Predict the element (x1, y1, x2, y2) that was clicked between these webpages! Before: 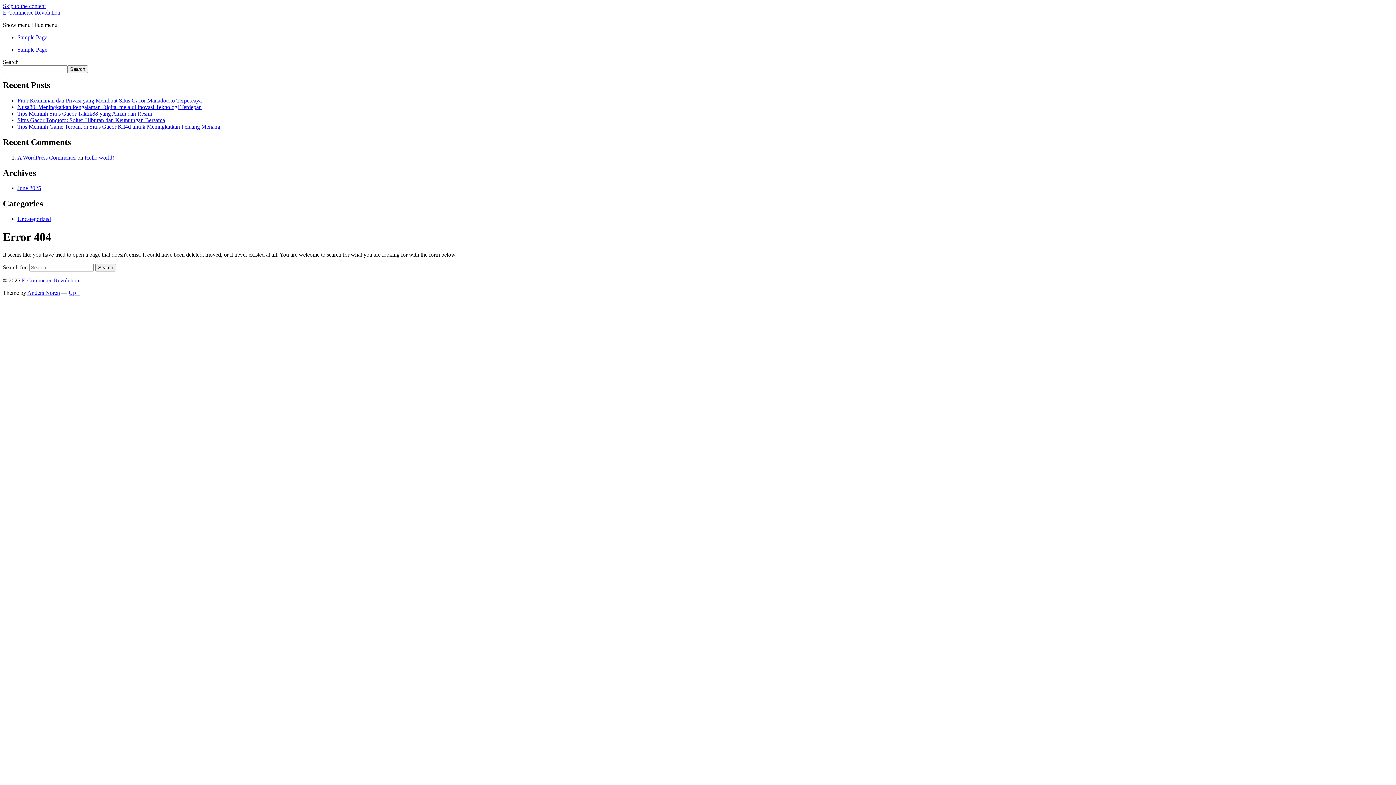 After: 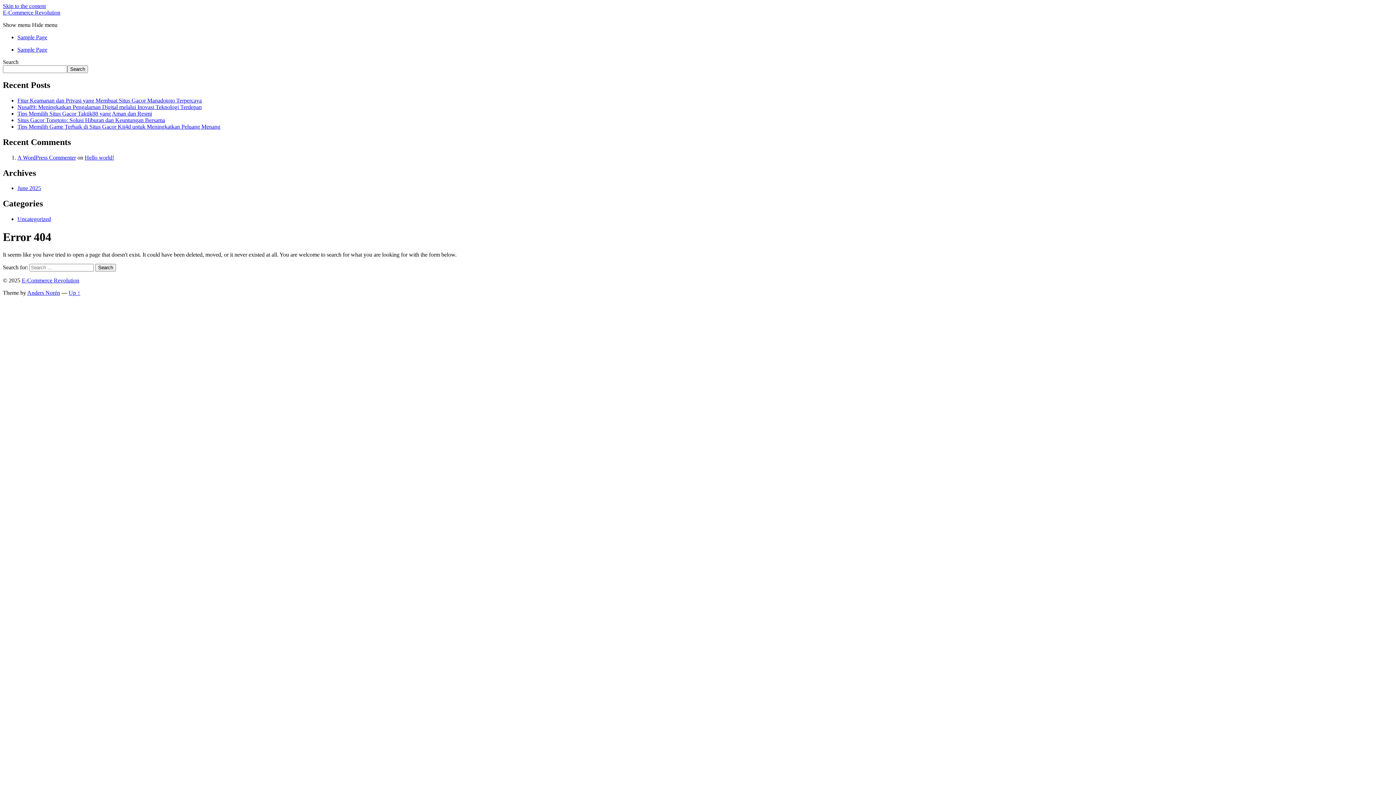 Action: label: Skip to the content bbox: (2, 2, 45, 9)